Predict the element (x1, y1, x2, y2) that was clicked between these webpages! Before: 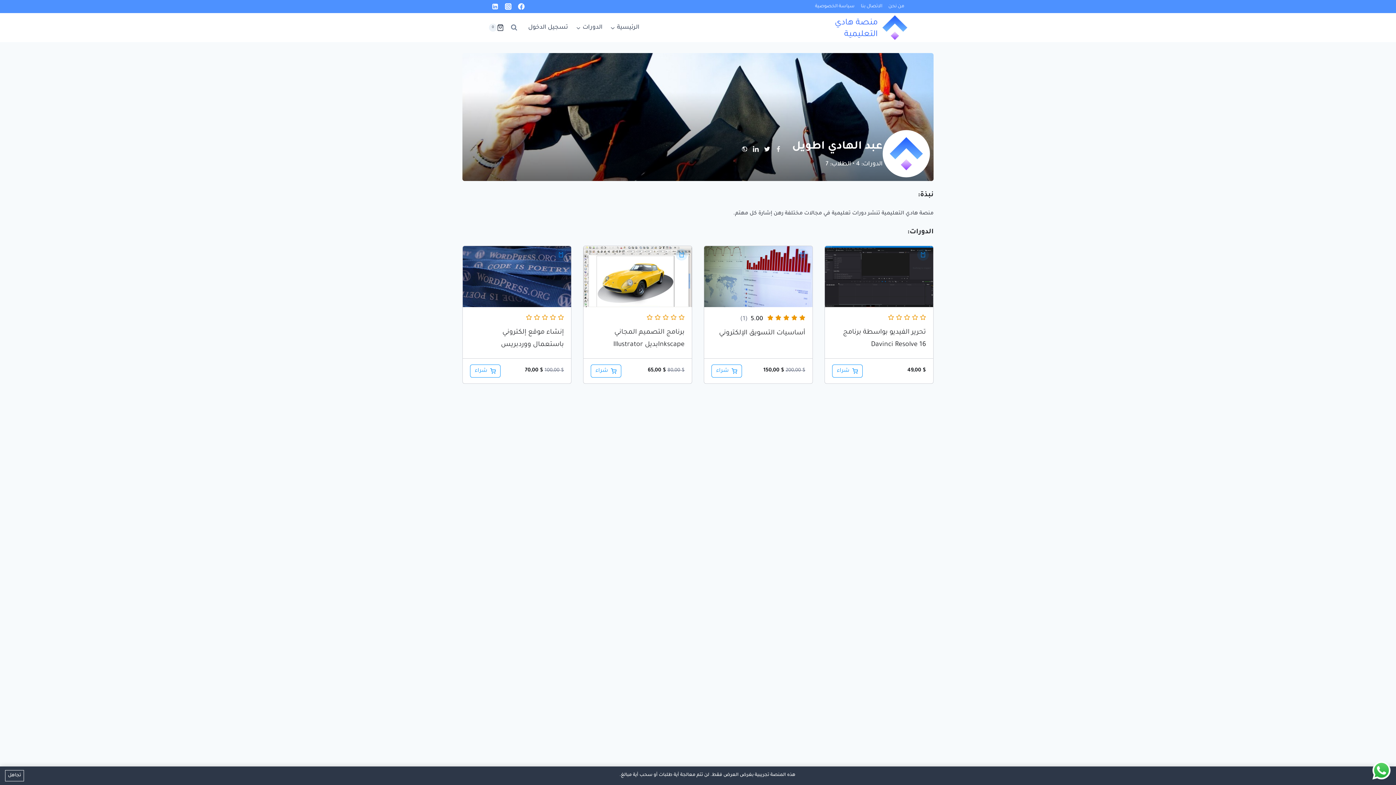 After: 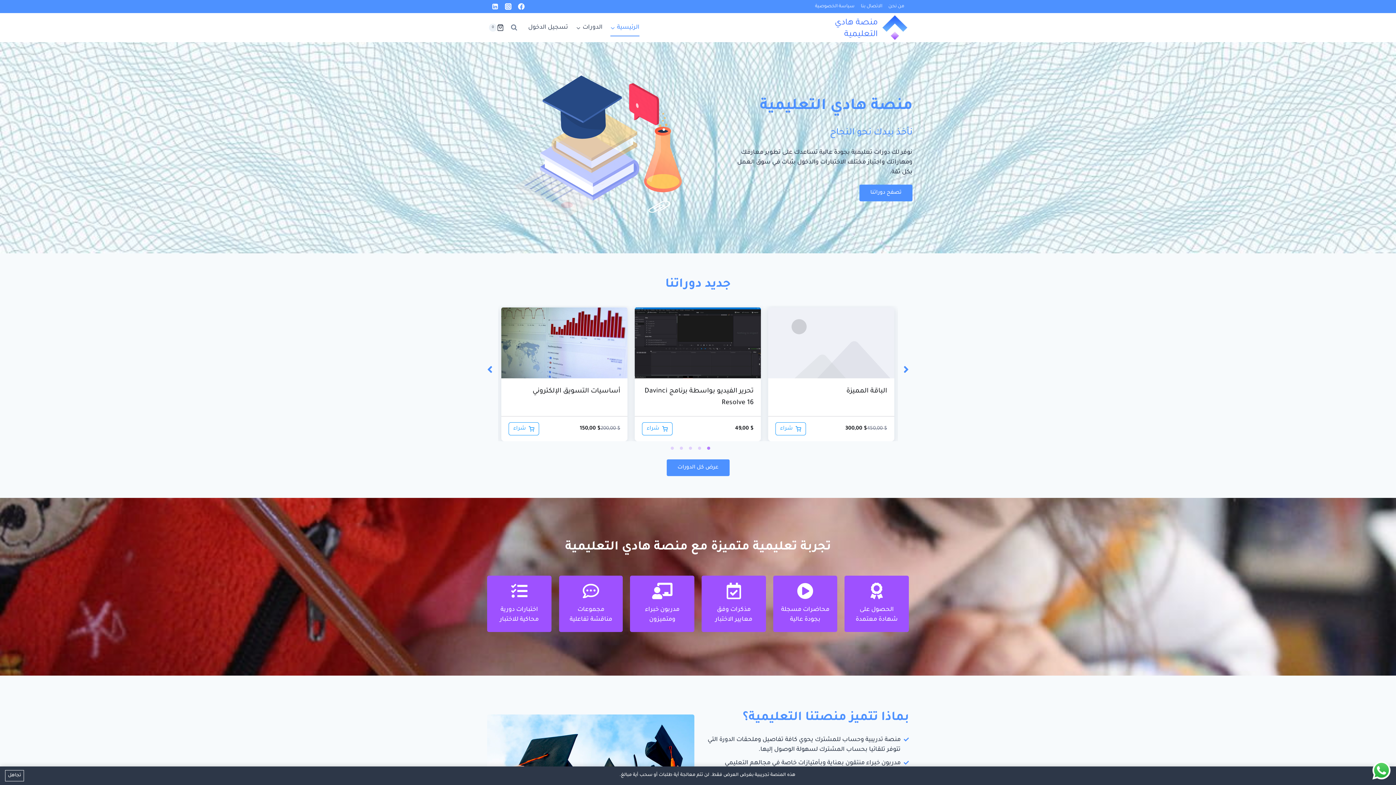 Action: bbox: (834, 15, 907, 40)